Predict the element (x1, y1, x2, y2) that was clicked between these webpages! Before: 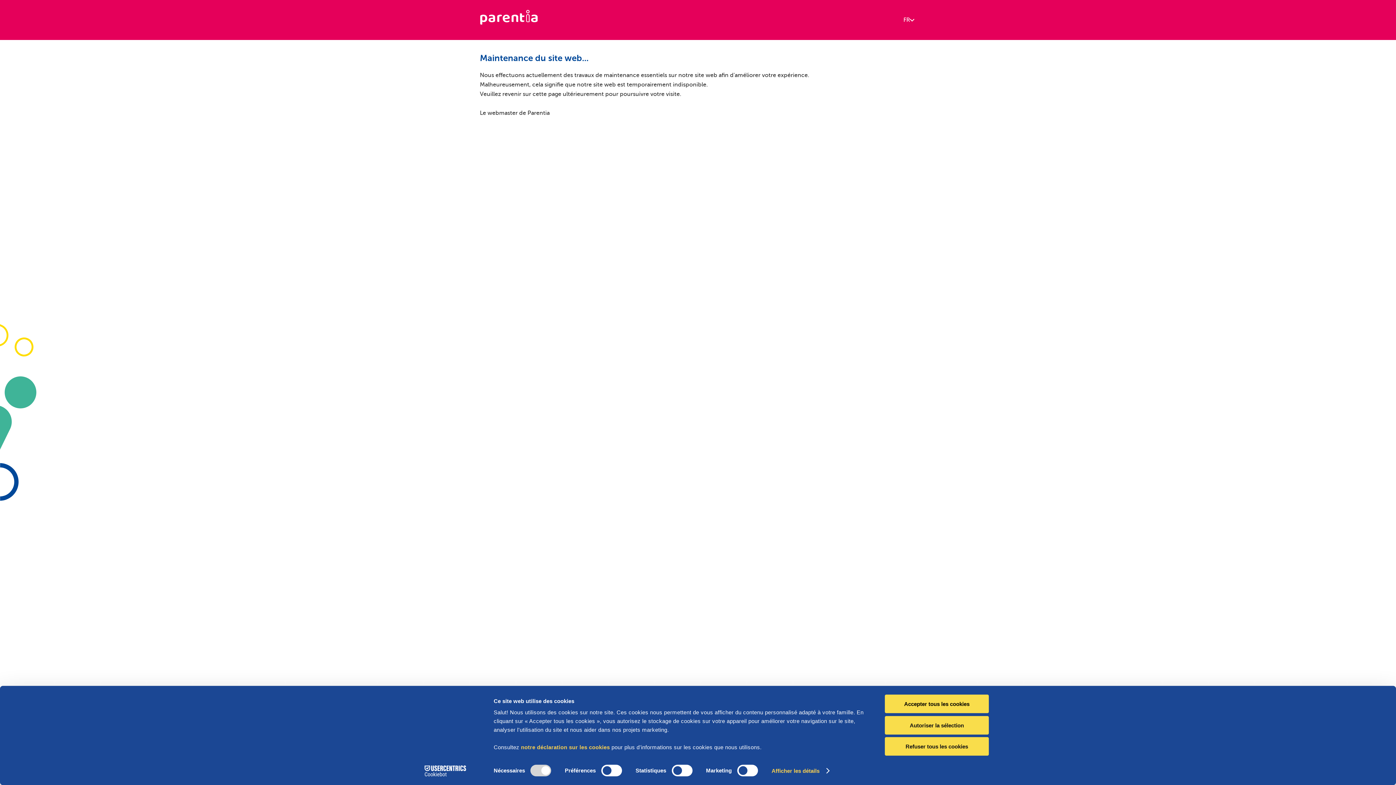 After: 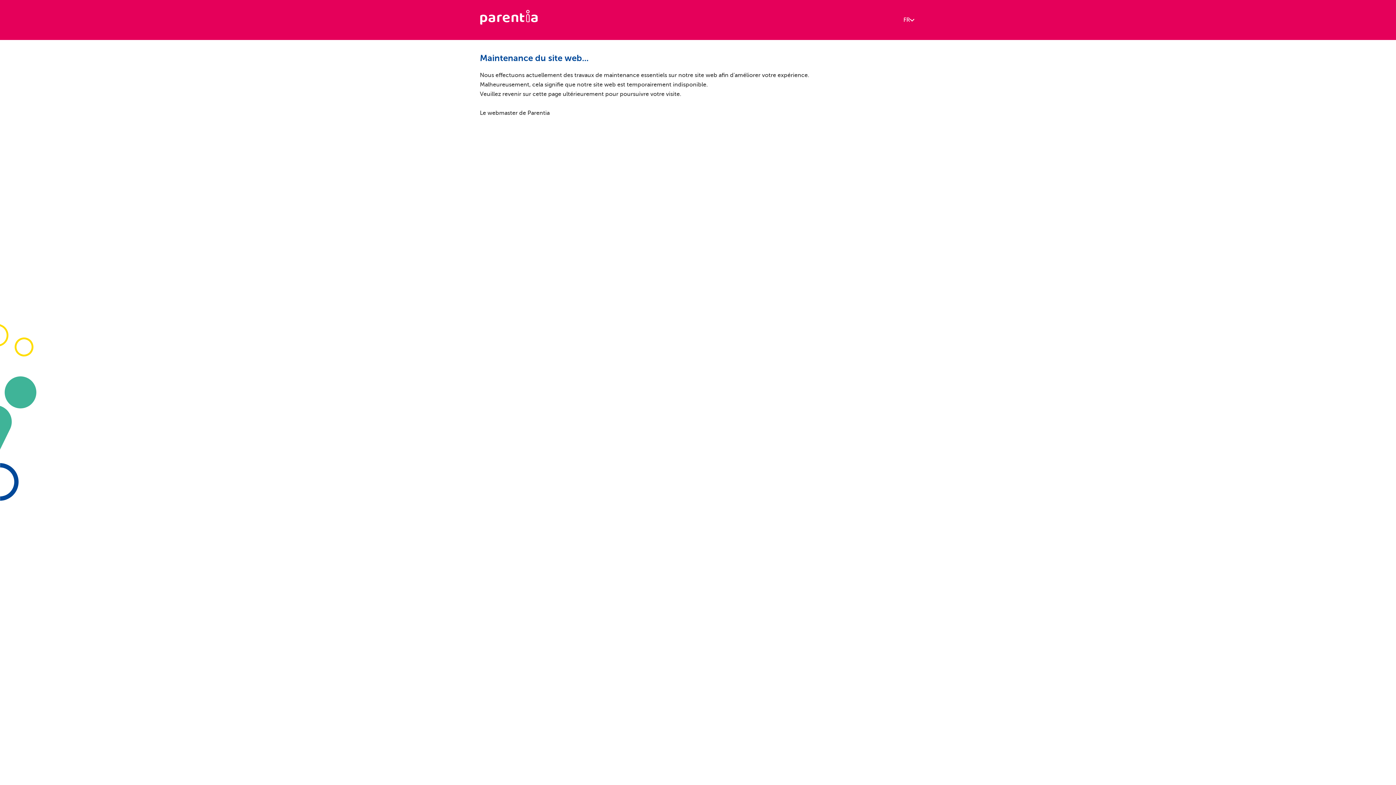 Action: label: Accepter tous les cookies bbox: (885, 695, 989, 713)